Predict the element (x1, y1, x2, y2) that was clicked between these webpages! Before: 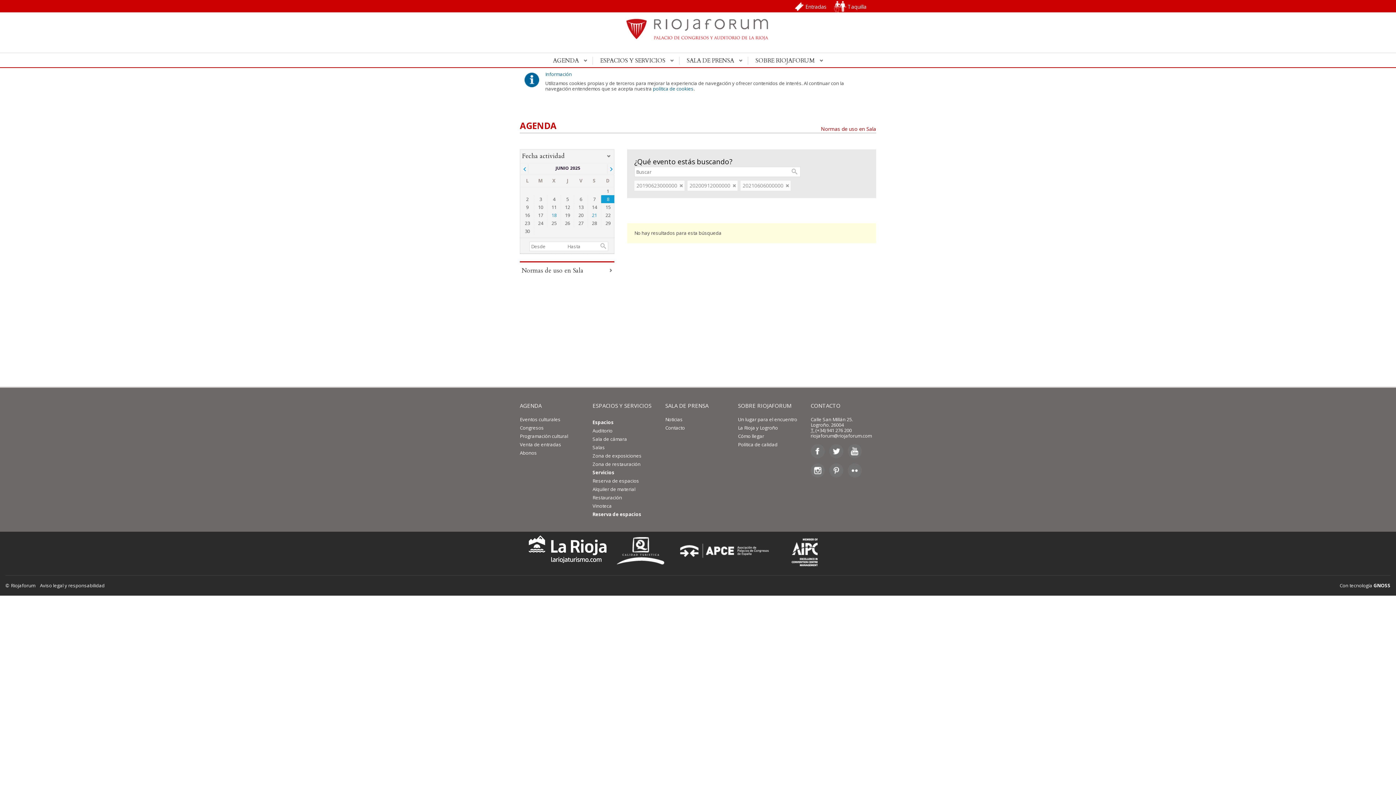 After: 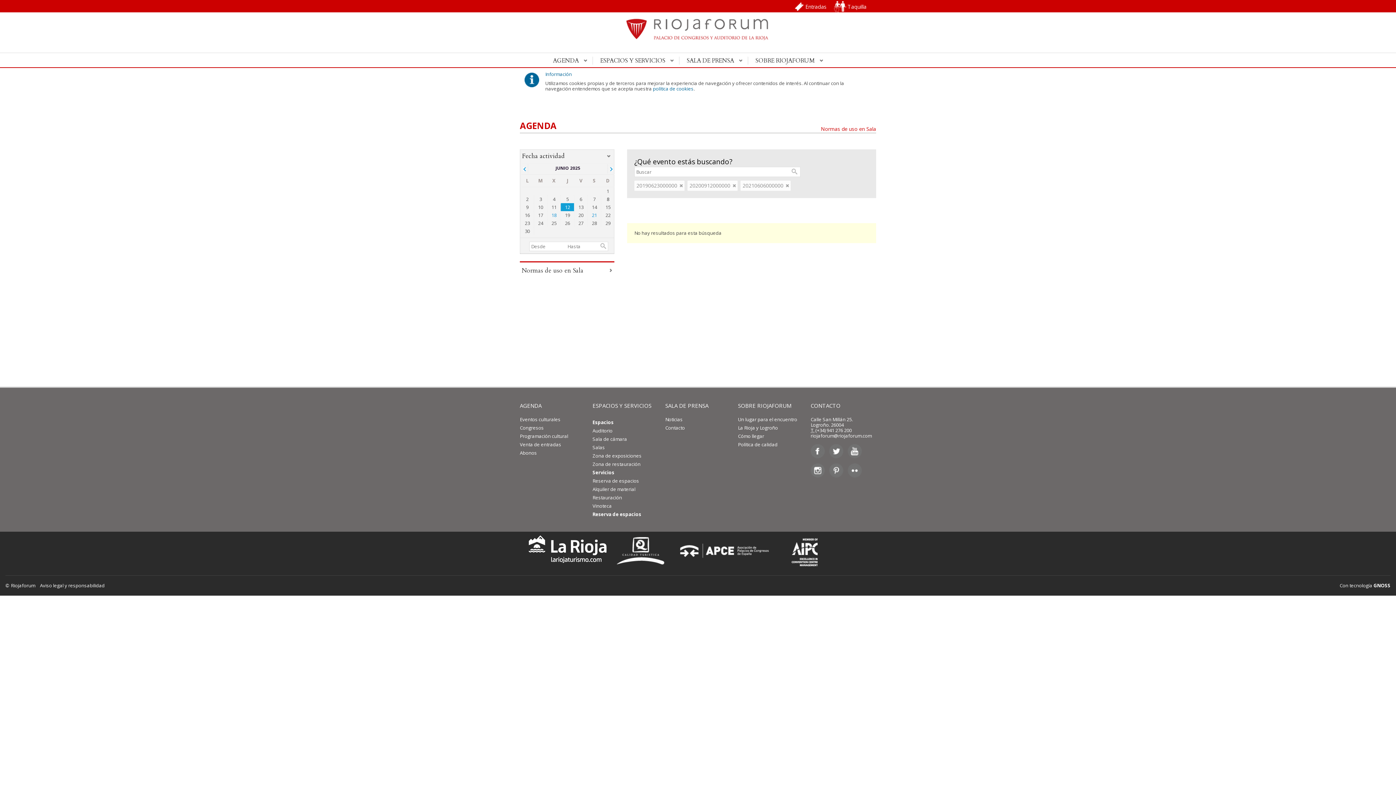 Action: label: 12 bbox: (561, 203, 573, 211)